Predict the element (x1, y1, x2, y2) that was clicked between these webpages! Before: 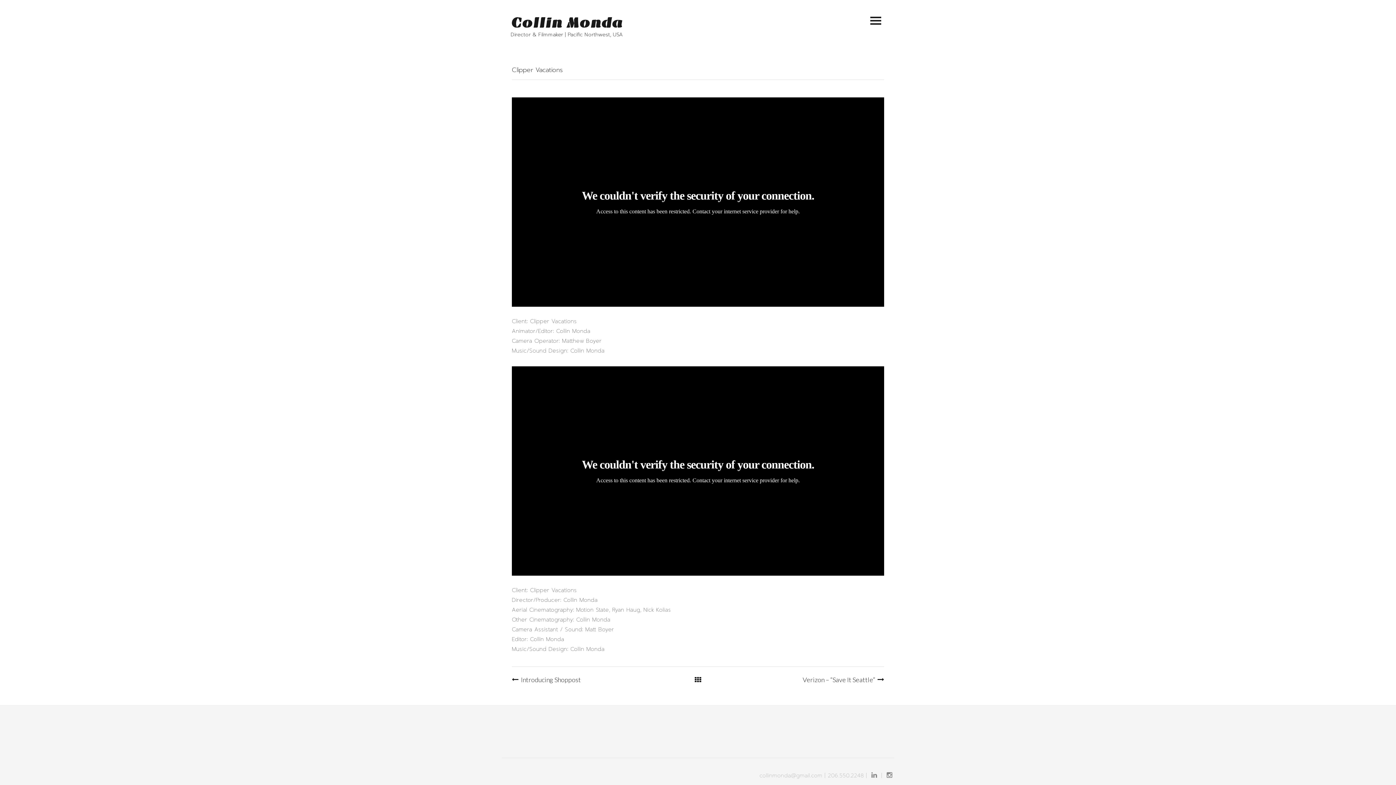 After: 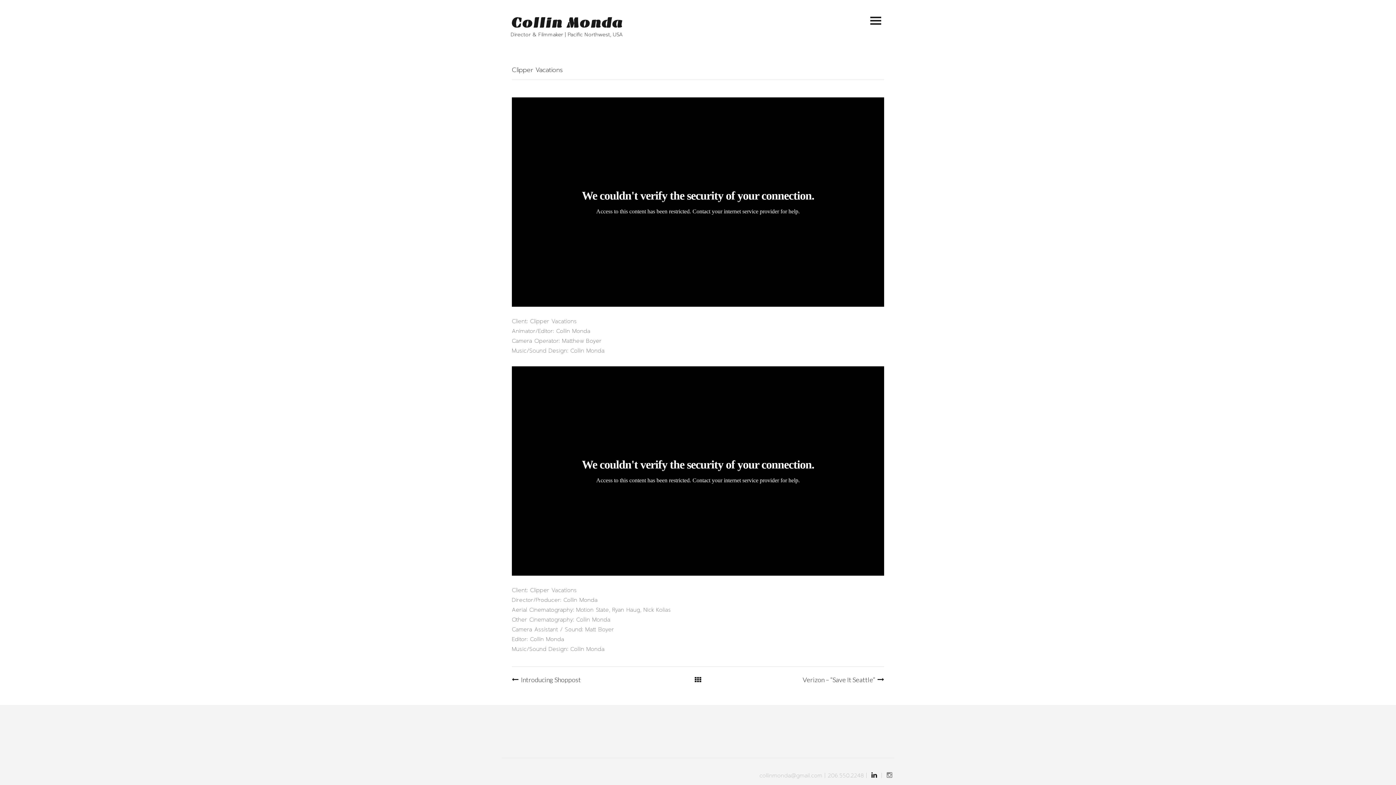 Action: bbox: (871, 772, 877, 778)